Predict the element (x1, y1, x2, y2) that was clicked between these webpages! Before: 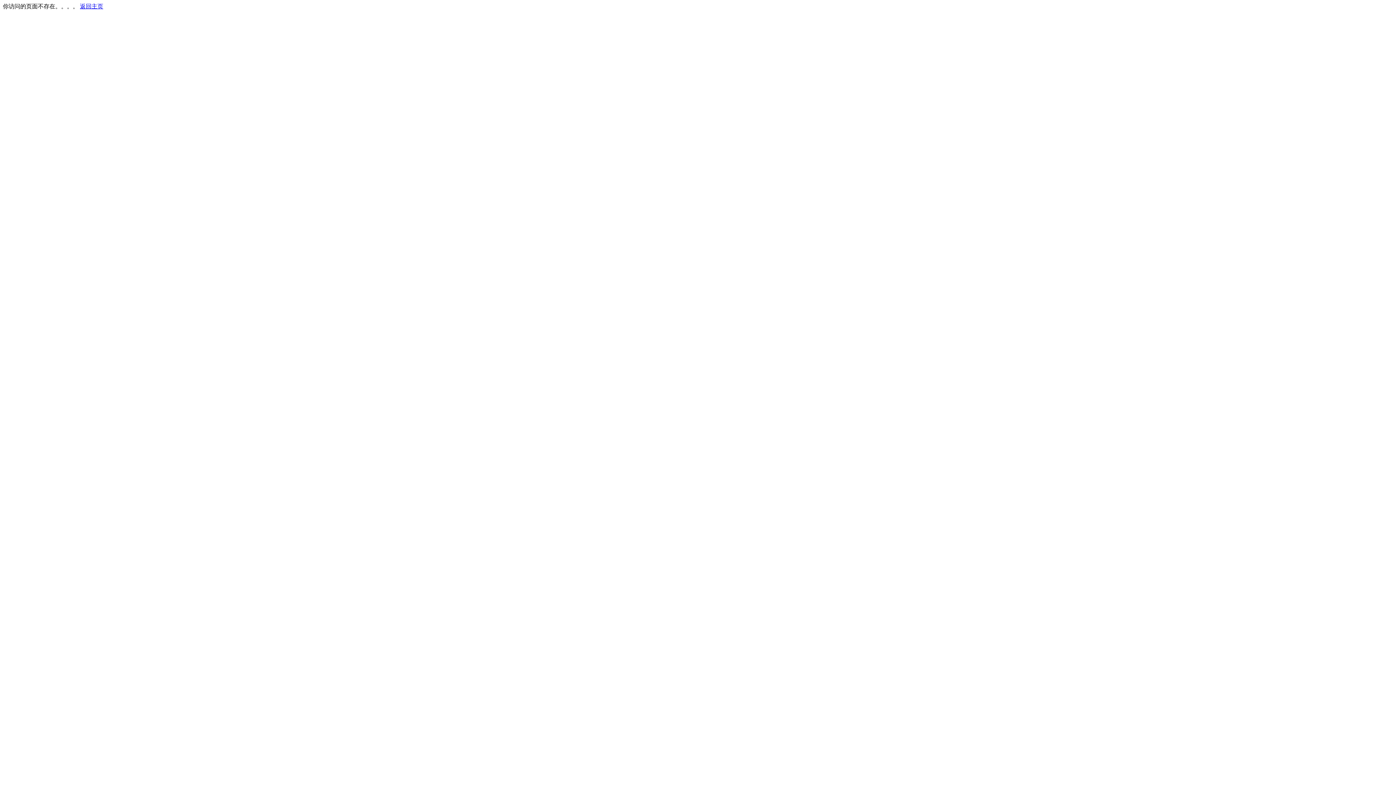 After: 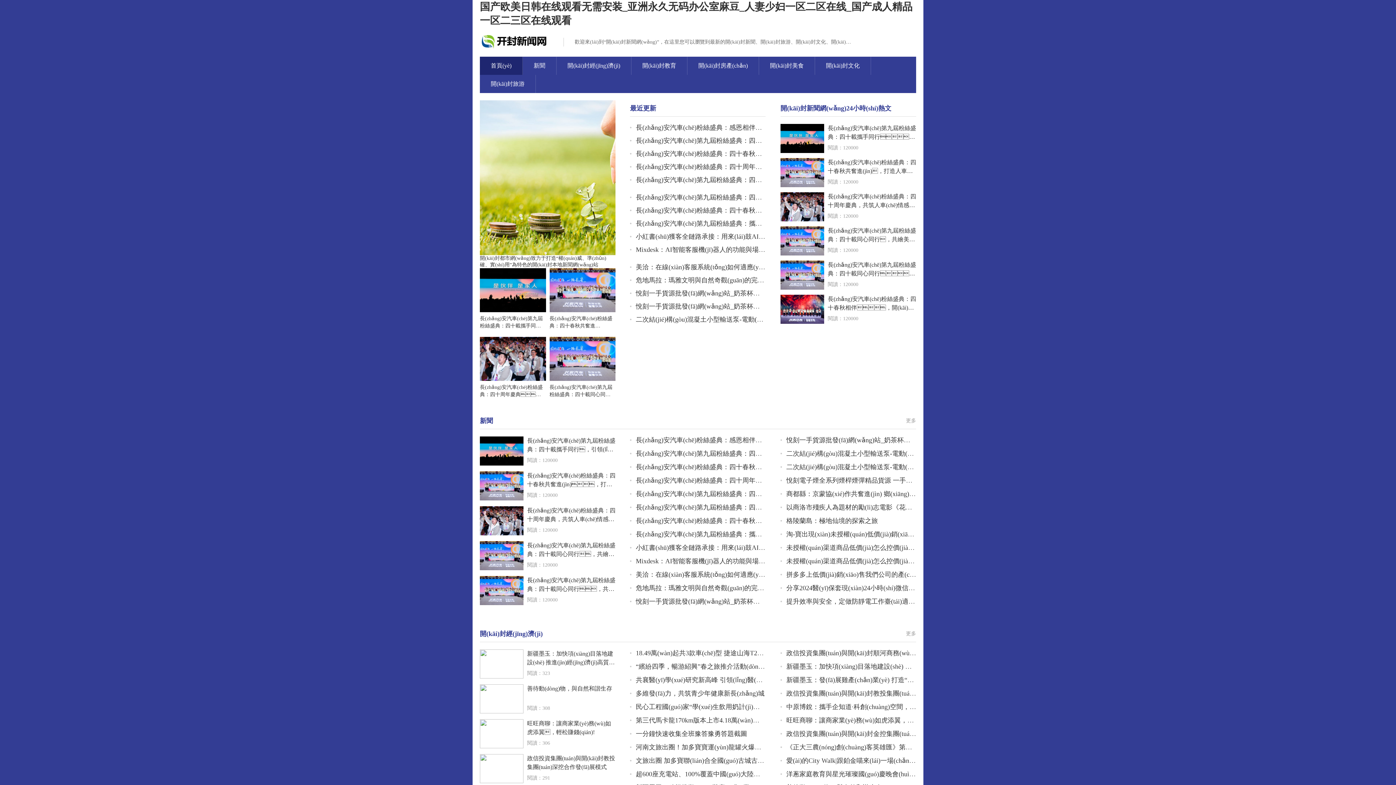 Action: label: 返回主页 bbox: (80, 3, 103, 9)